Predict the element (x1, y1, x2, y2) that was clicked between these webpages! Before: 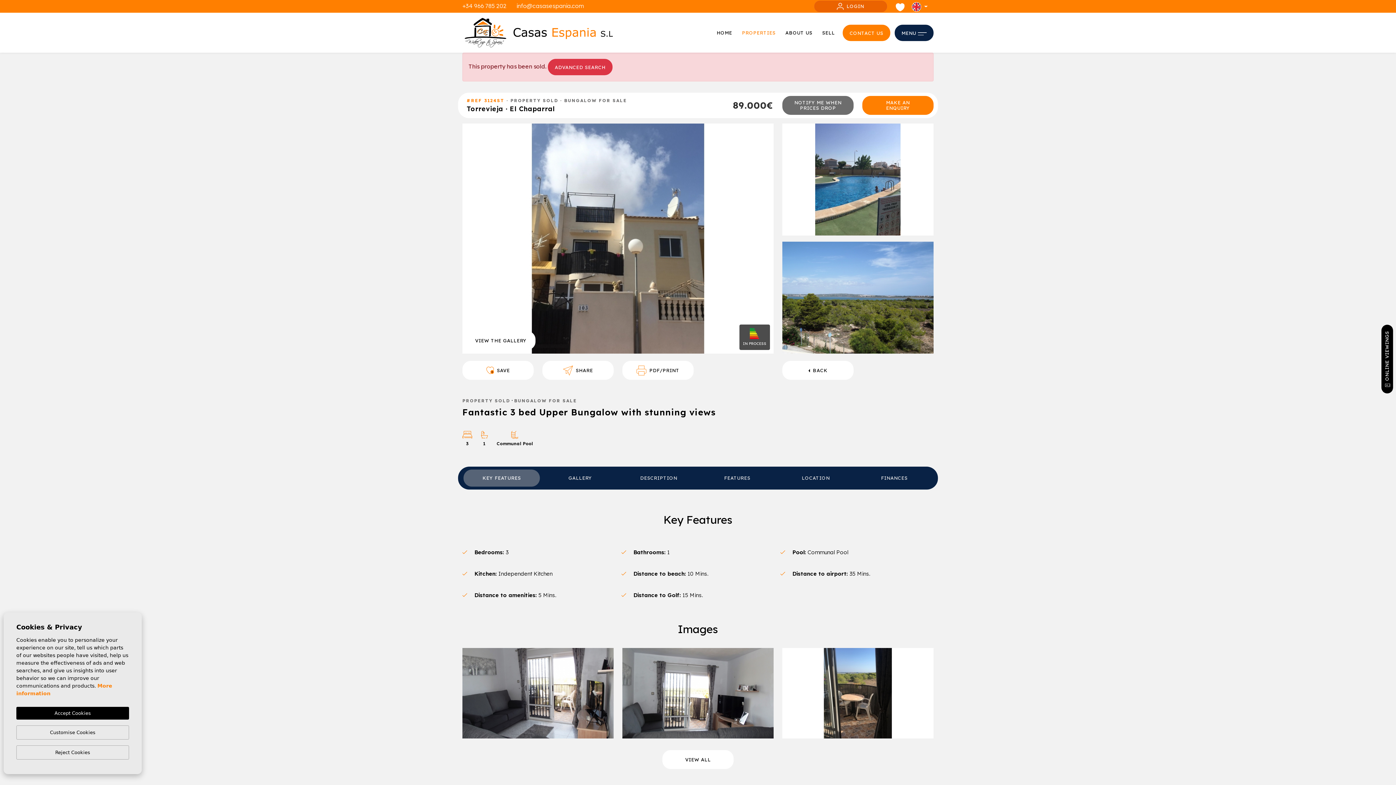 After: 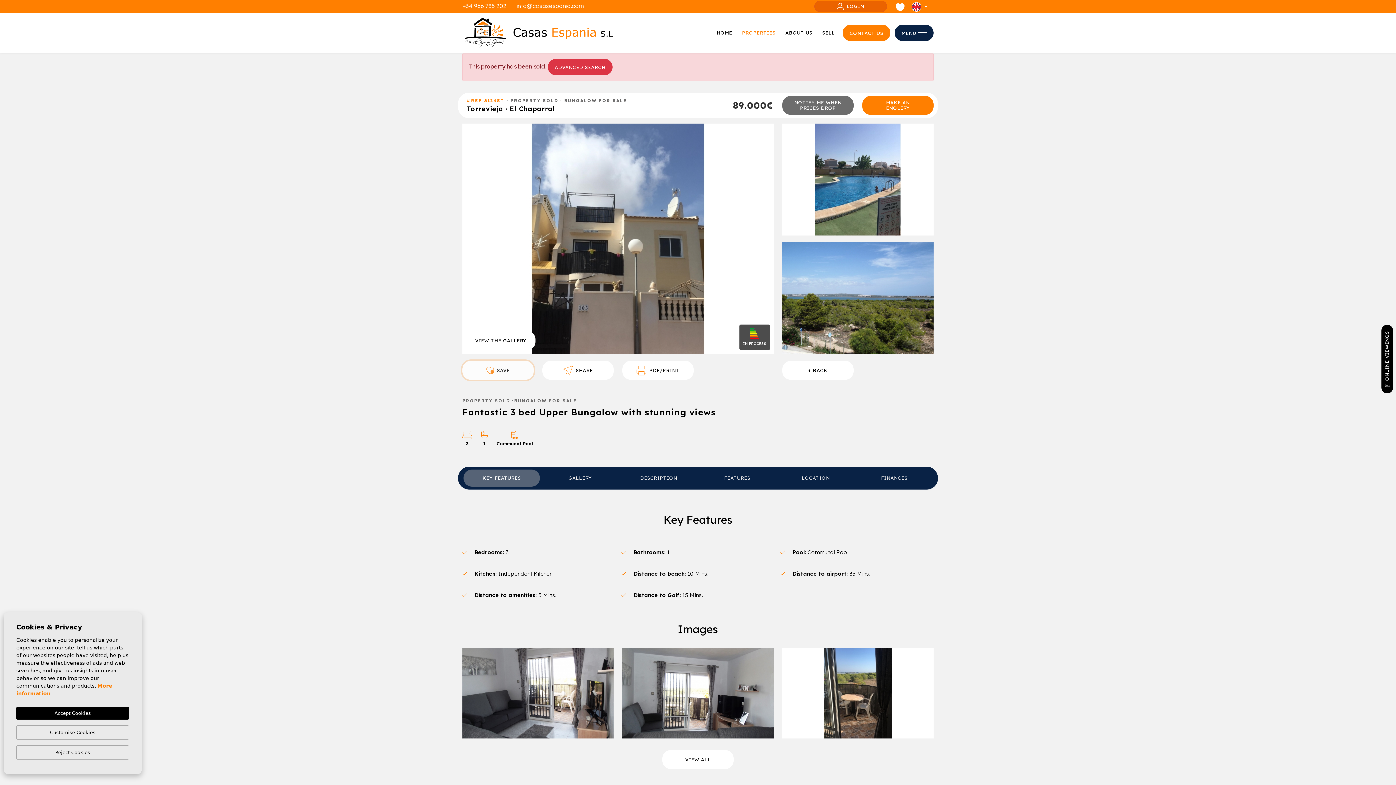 Action: bbox: (462, 361, 533, 380) label: SAVE